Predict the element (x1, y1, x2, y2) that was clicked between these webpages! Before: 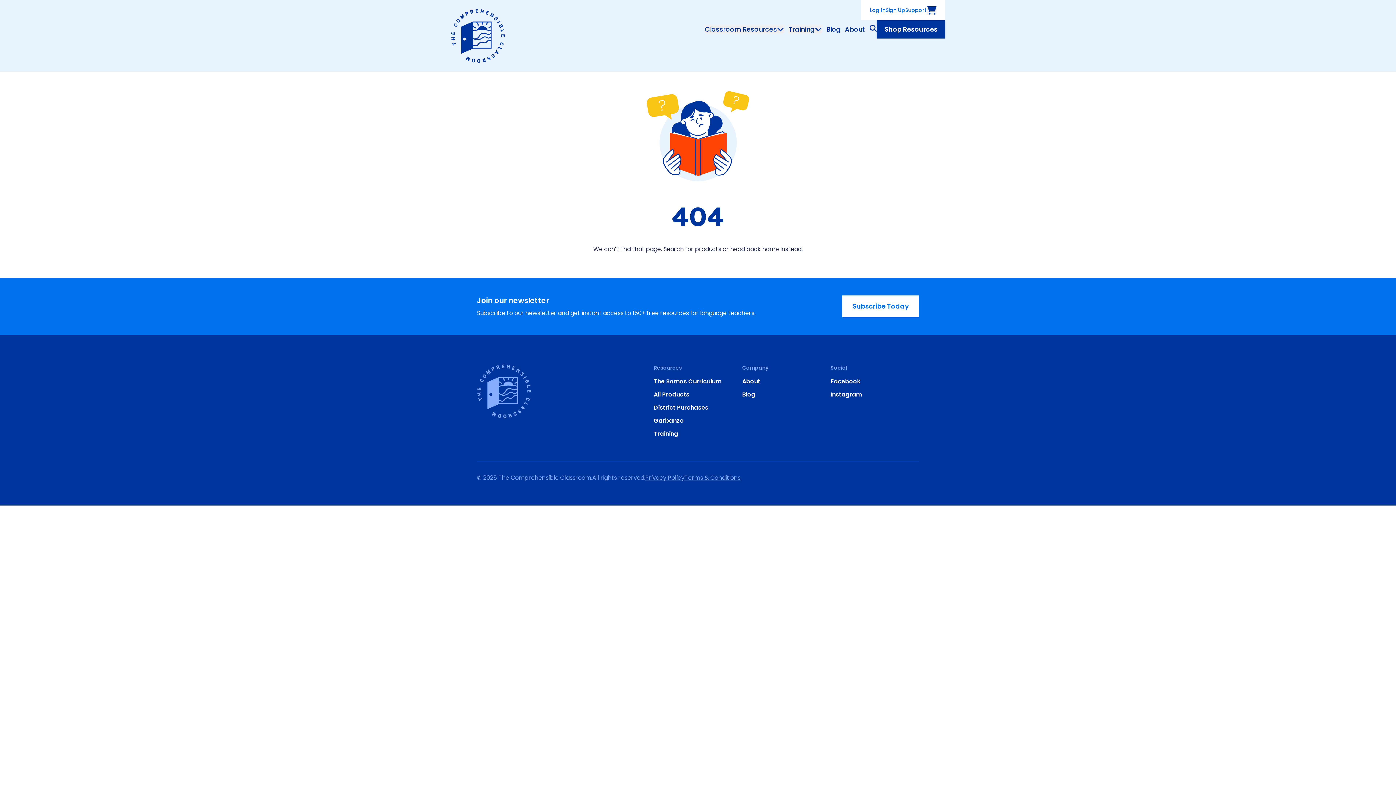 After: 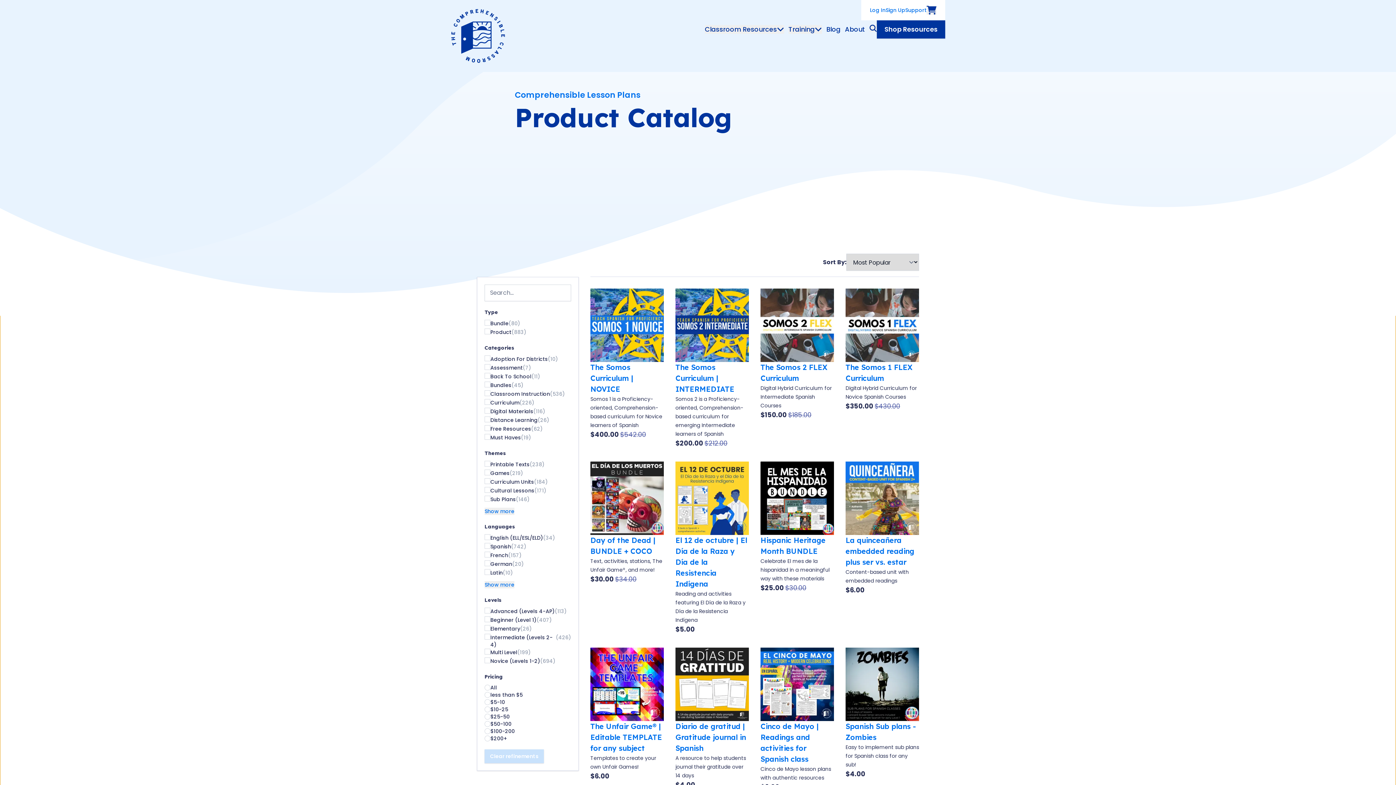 Action: label: products bbox: (695, 245, 721, 253)